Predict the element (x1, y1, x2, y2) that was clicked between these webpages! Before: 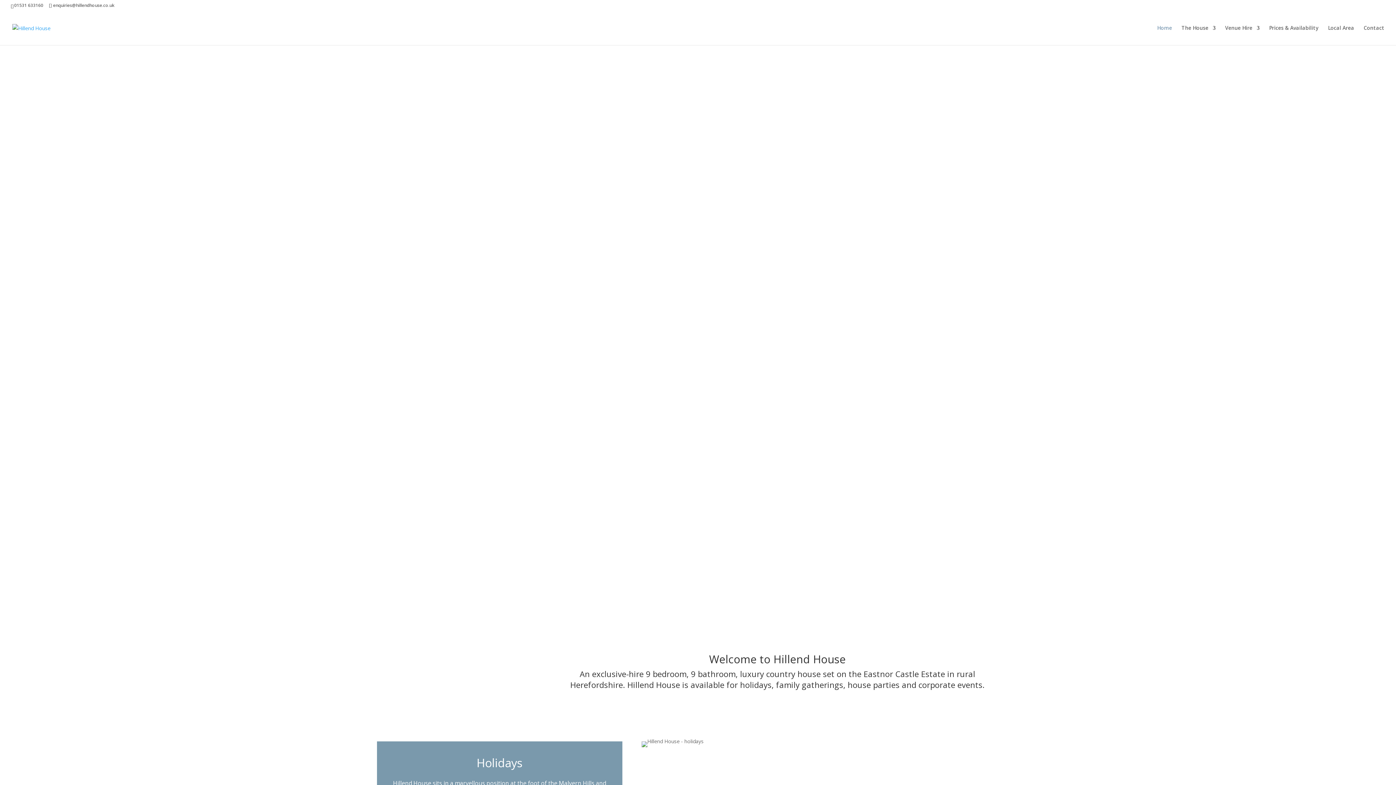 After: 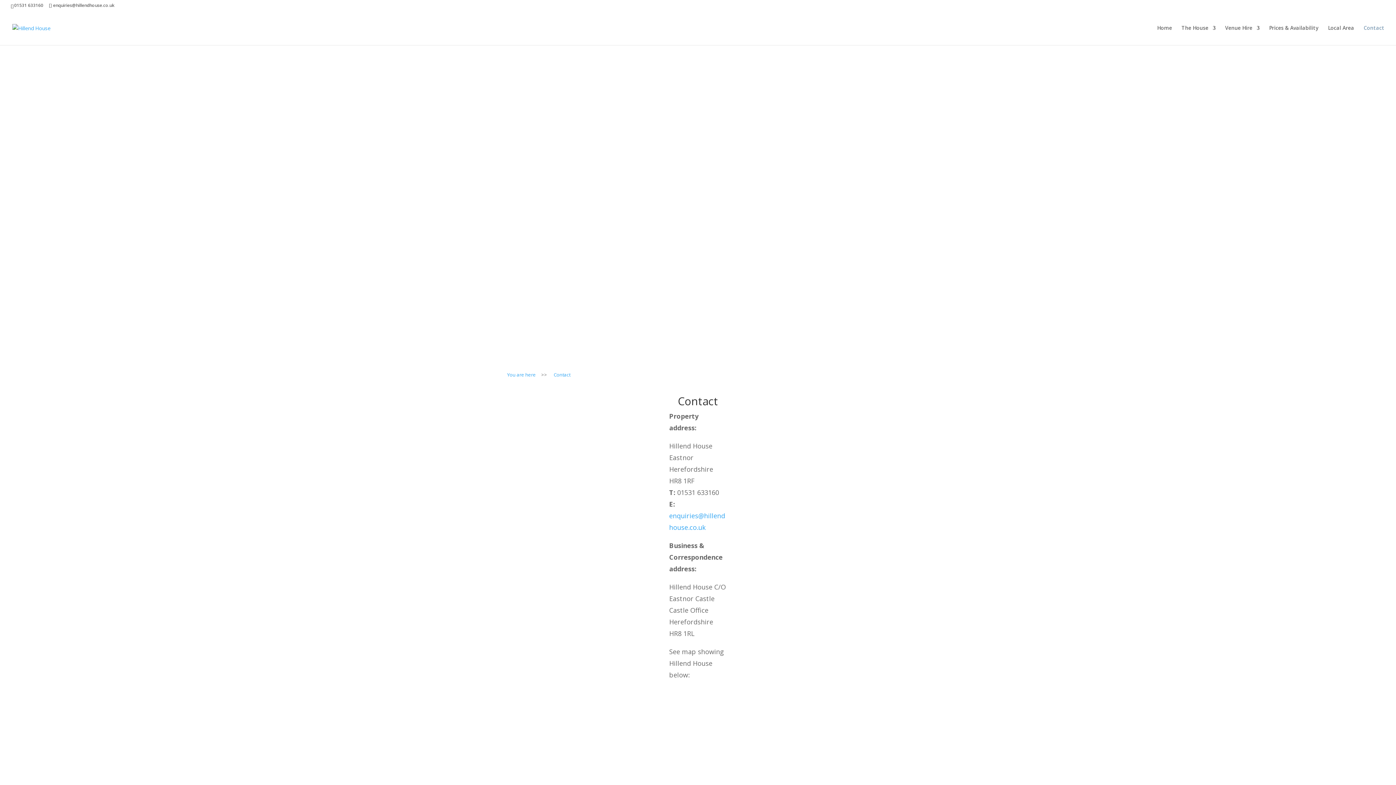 Action: bbox: (1364, 25, 1384, 45) label: Contact